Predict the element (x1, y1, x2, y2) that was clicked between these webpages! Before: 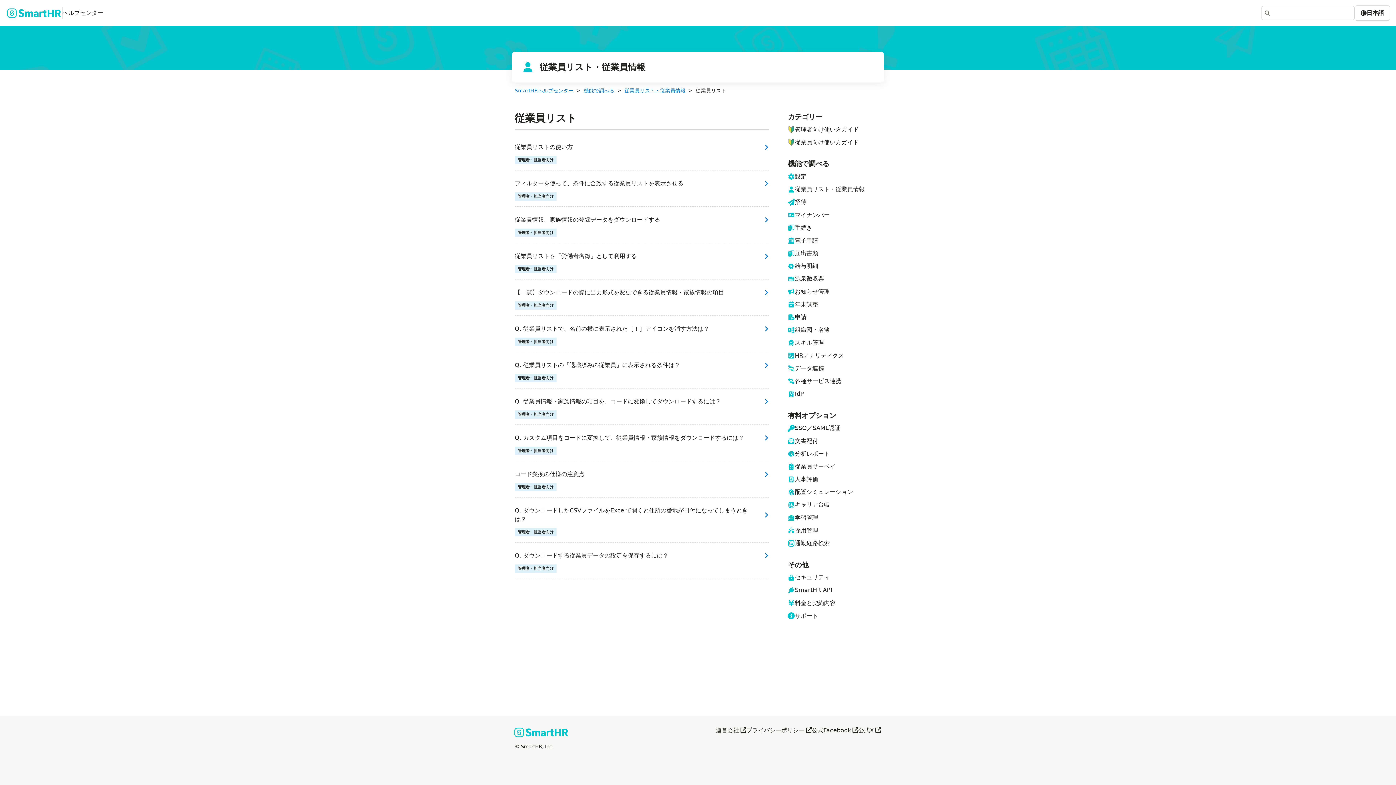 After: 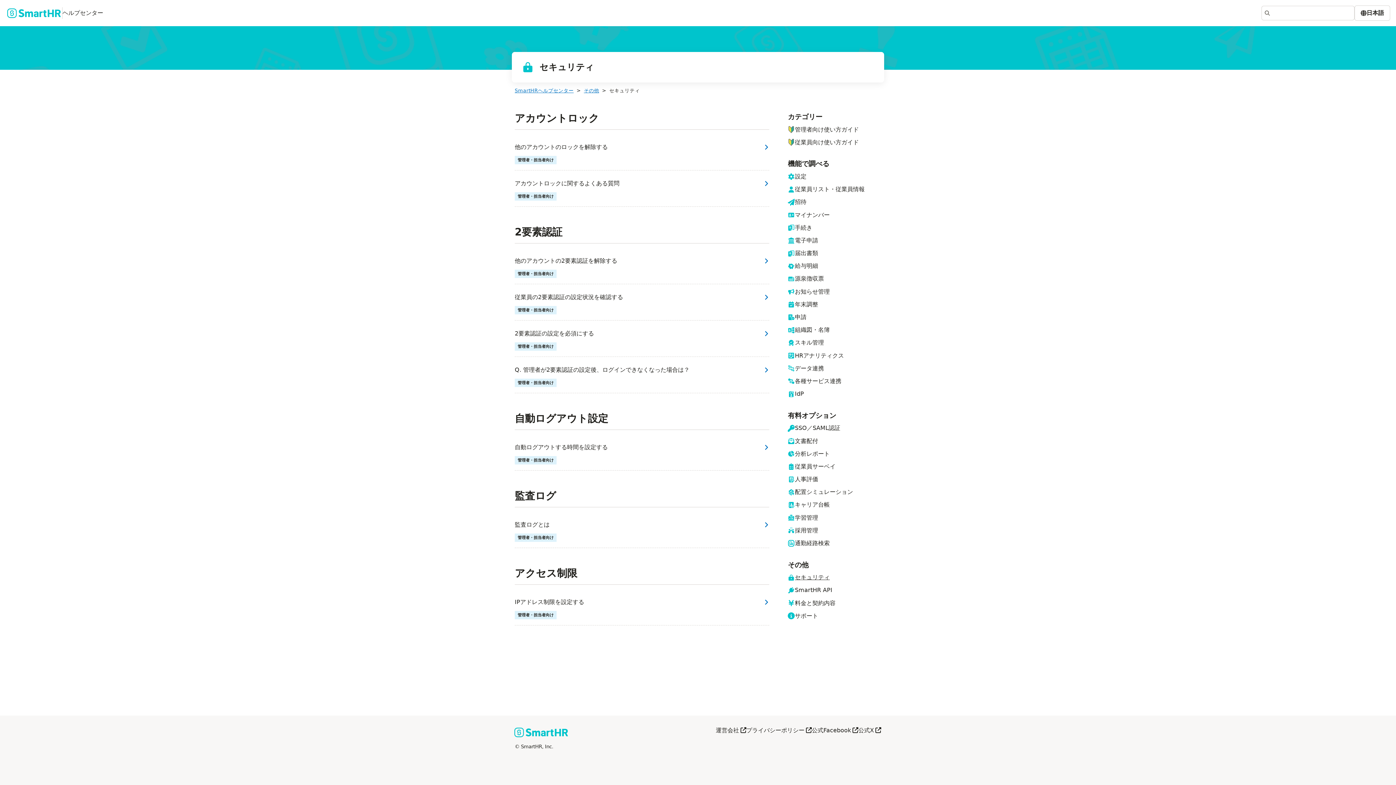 Action: bbox: (788, 574, 881, 581) label: セキュリティ